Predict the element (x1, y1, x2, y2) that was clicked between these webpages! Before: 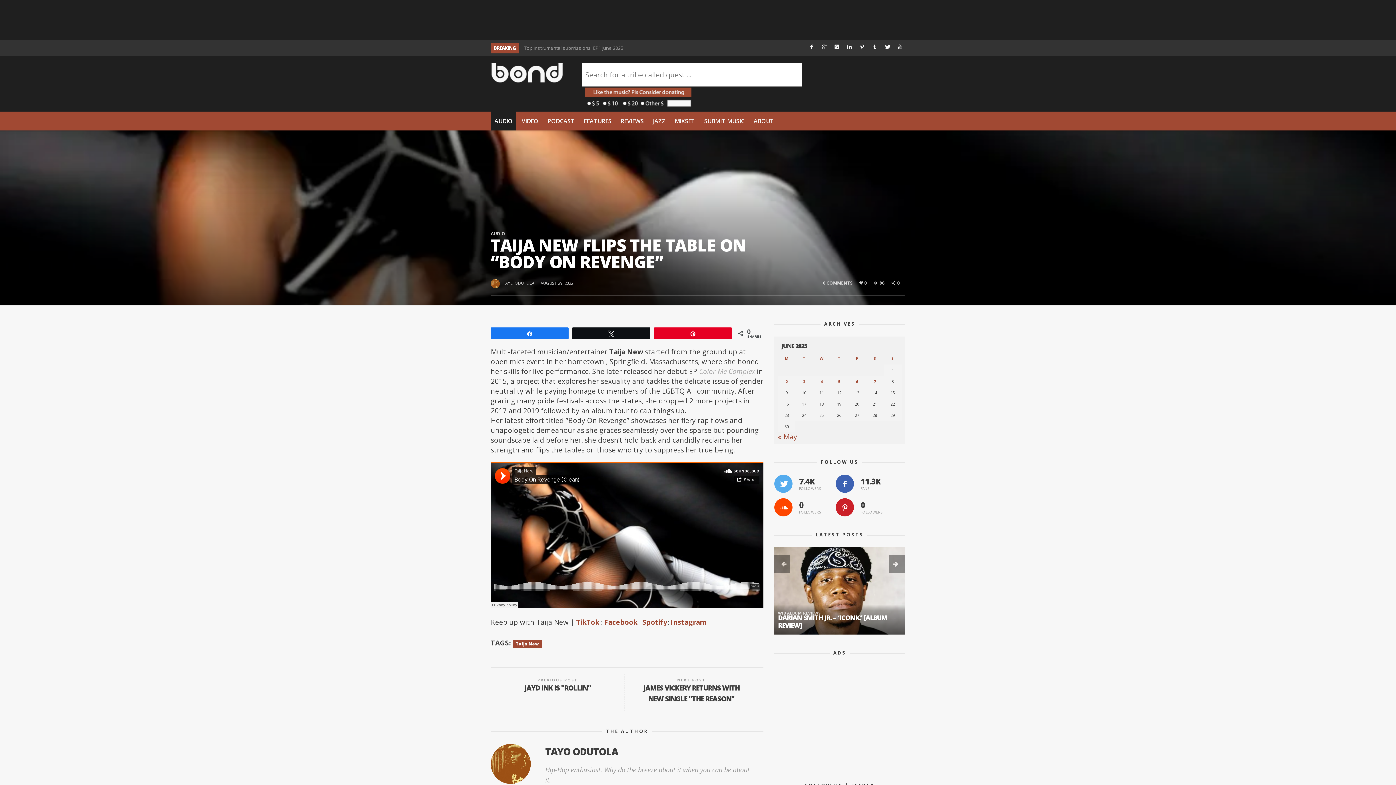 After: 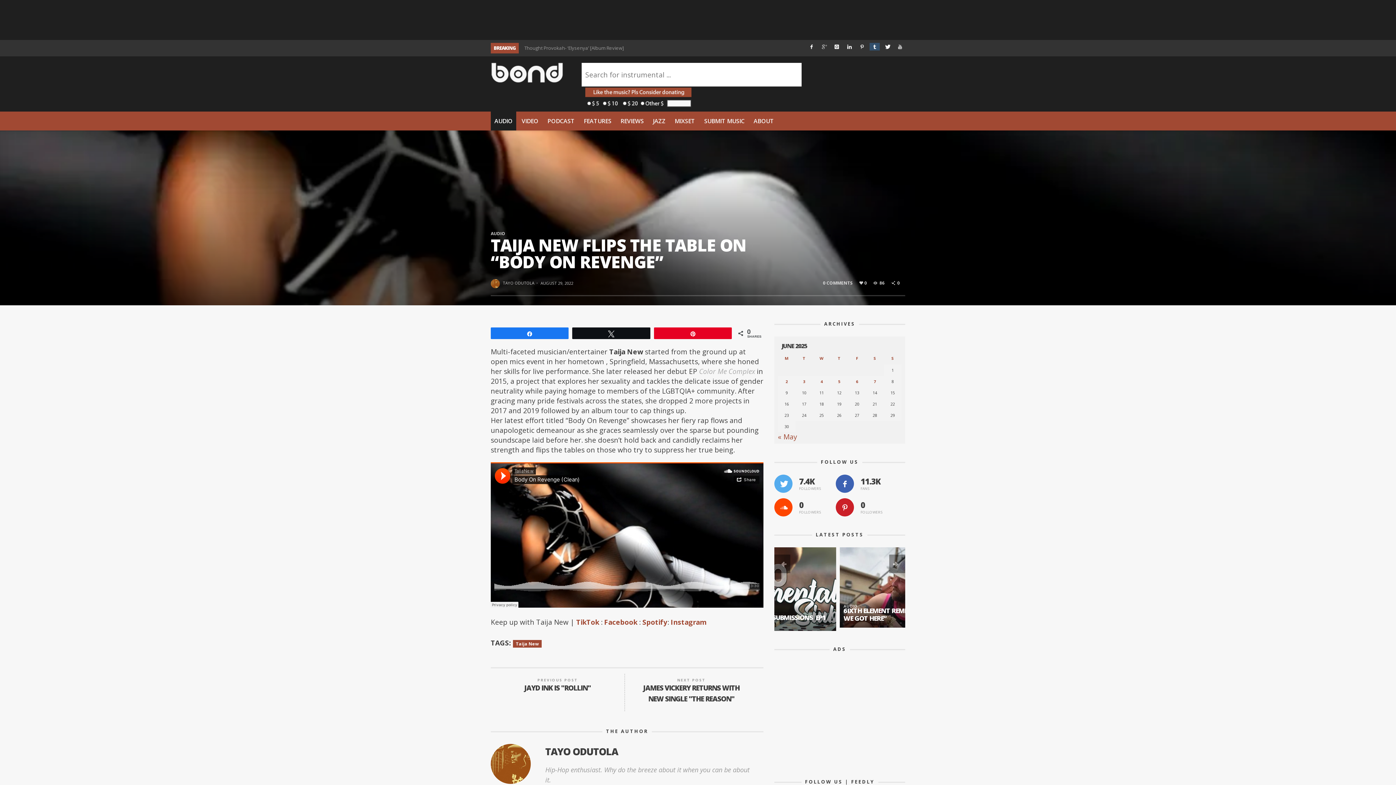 Action: bbox: (869, 42, 880, 50)